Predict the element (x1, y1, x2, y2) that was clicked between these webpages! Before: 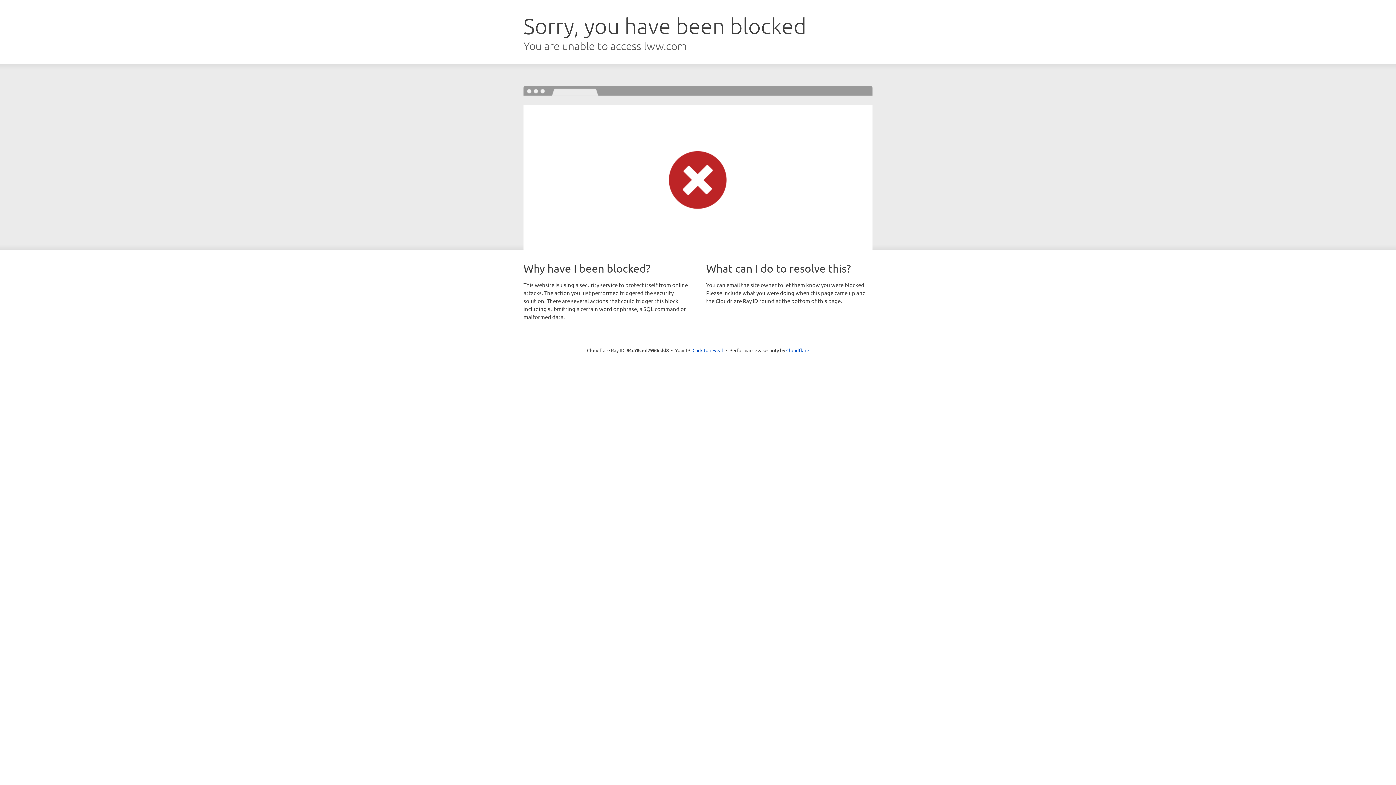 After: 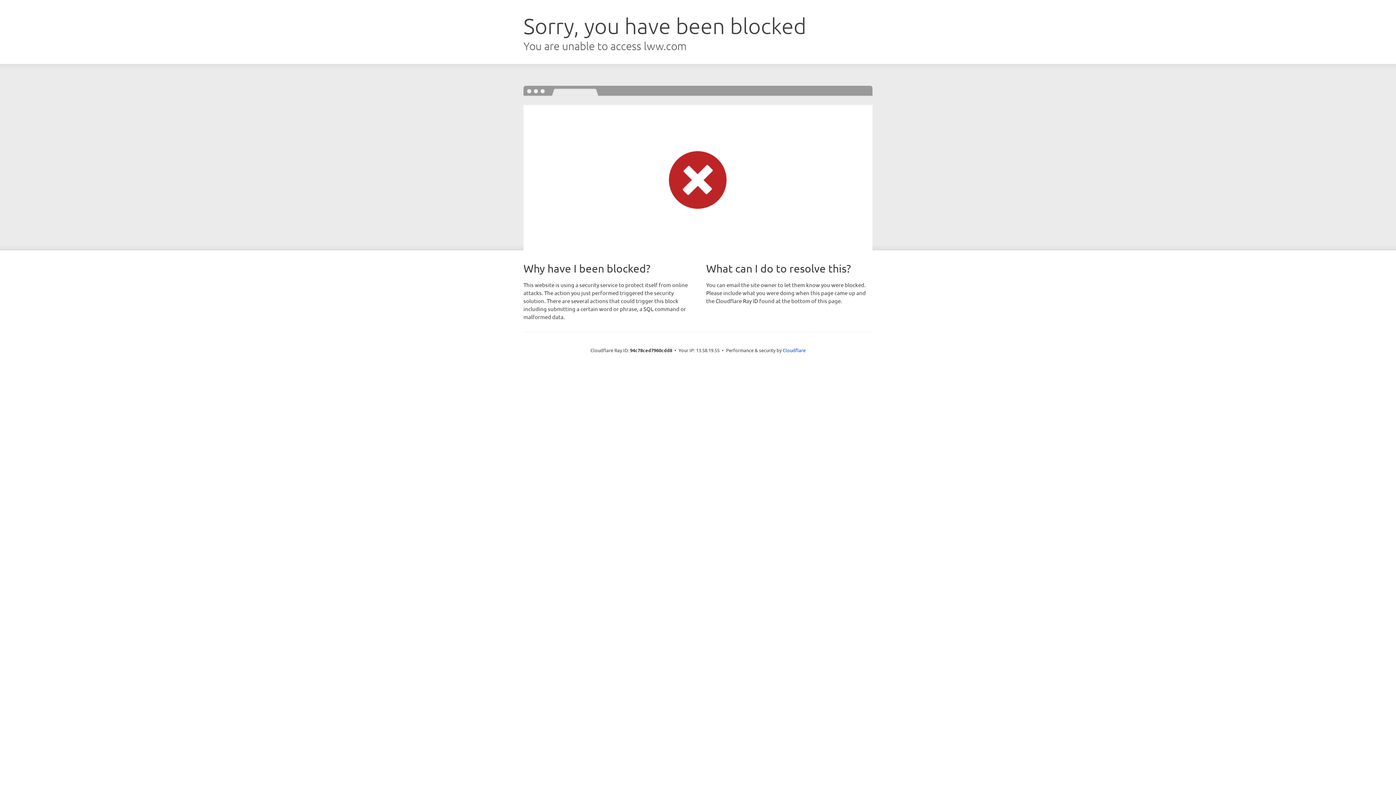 Action: bbox: (692, 346, 723, 353) label: Click to reveal